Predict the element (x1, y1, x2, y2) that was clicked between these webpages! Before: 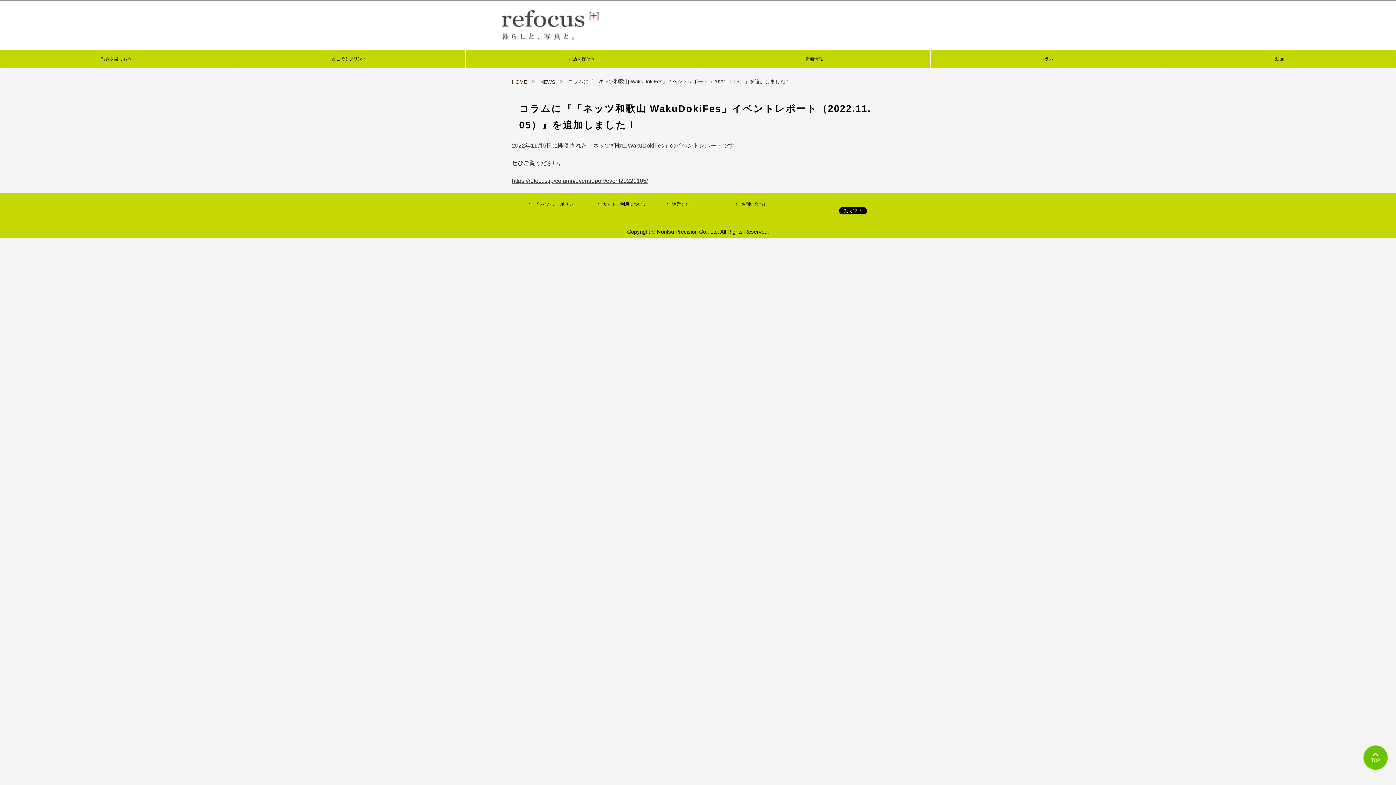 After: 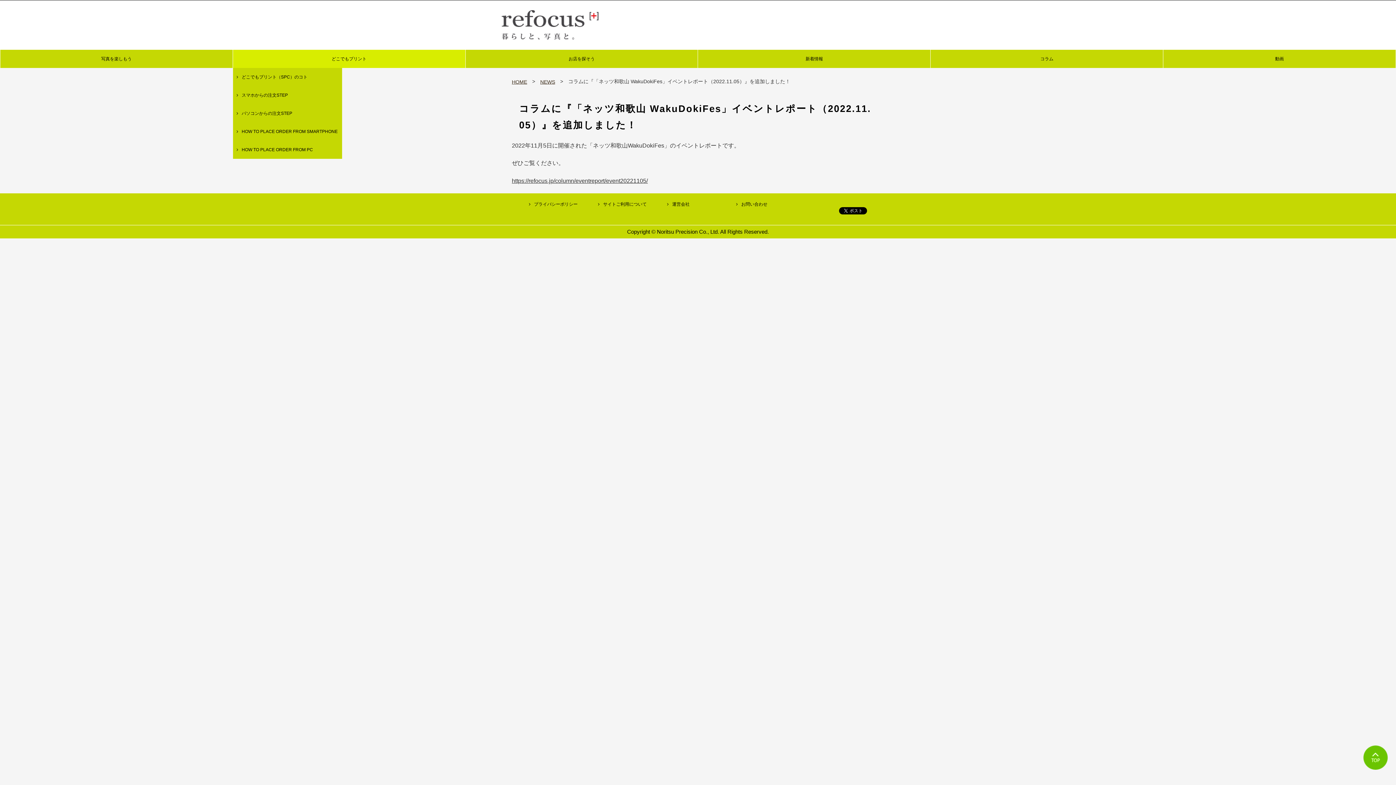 Action: label: どこでもプリント bbox: (233, 49, 465, 68)